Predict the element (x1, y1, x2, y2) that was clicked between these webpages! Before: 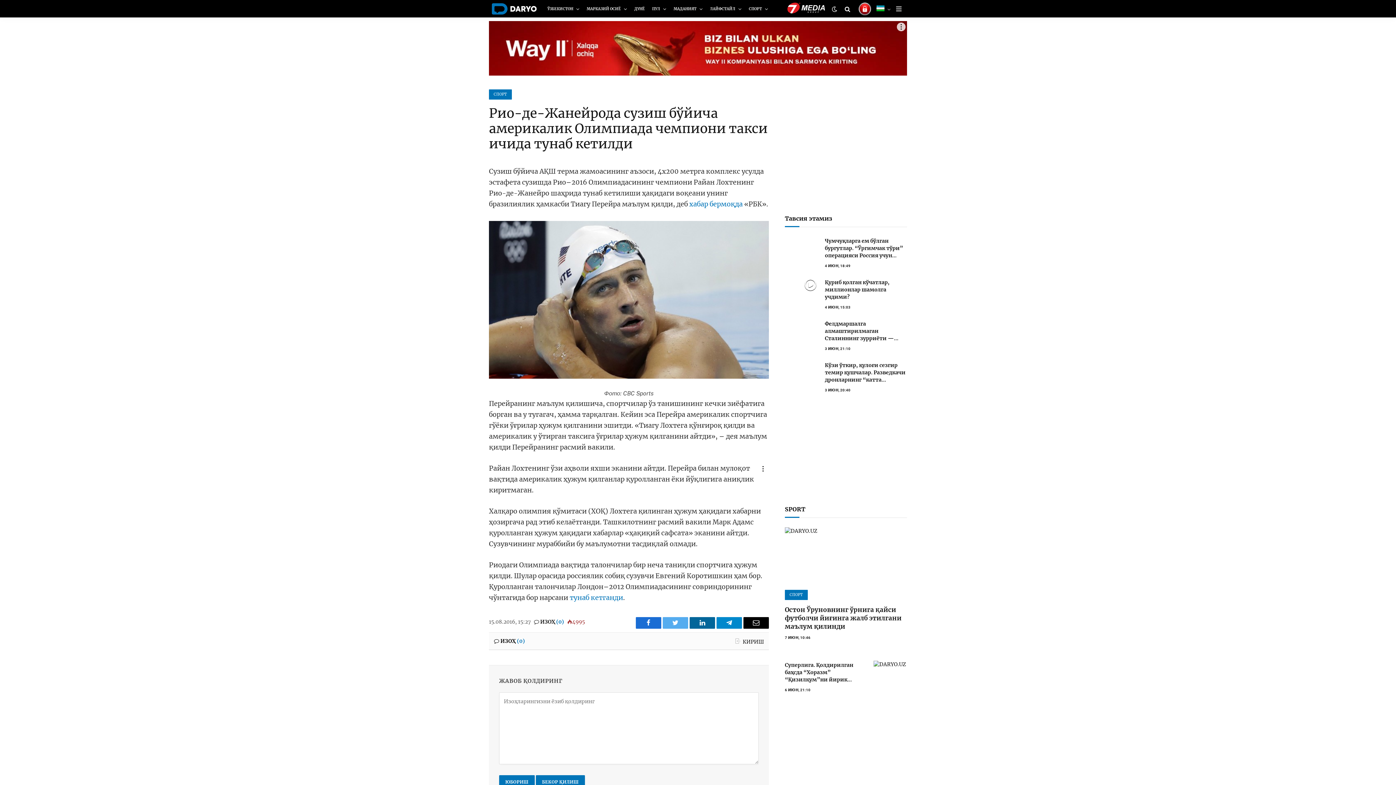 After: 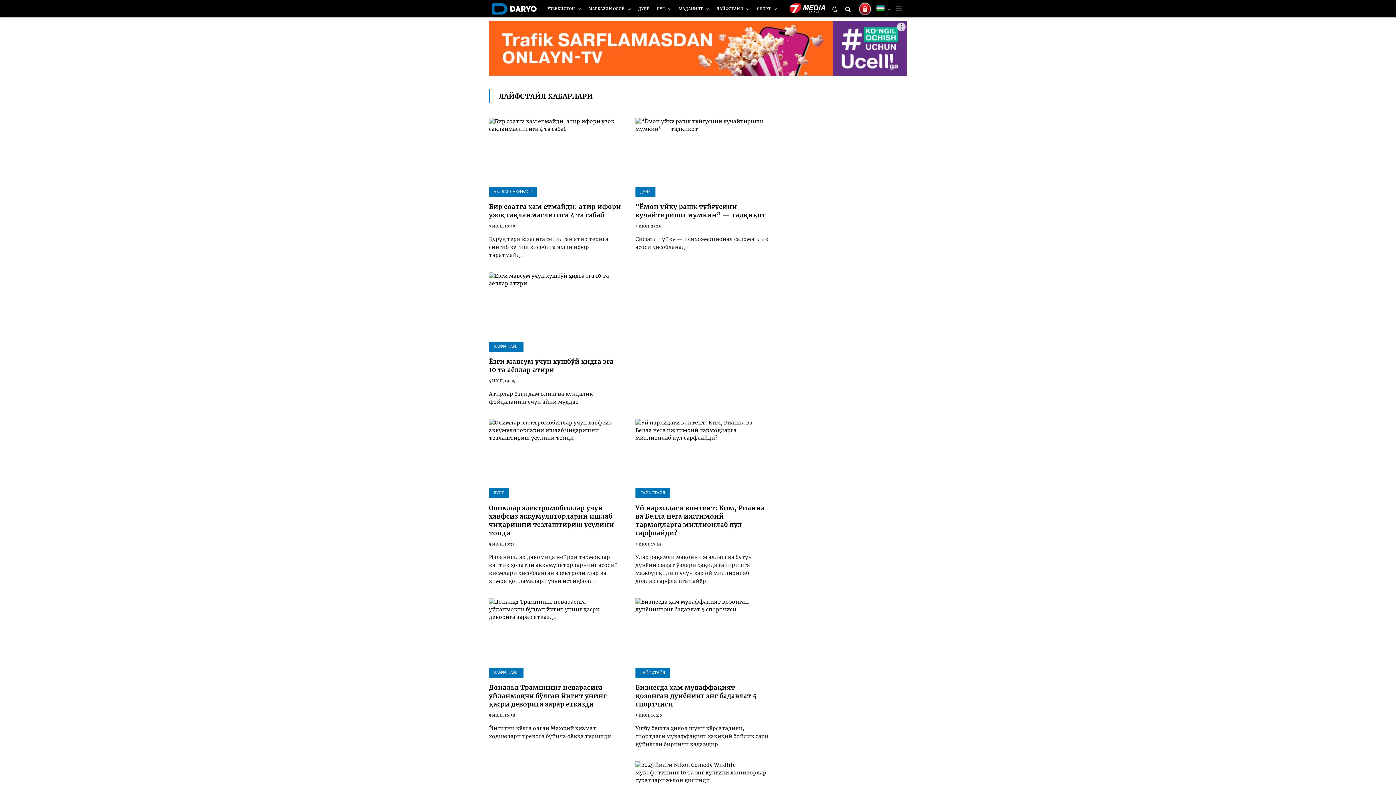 Action: bbox: (706, 0, 745, 17) label: ЛАЙФСТАЙЛ